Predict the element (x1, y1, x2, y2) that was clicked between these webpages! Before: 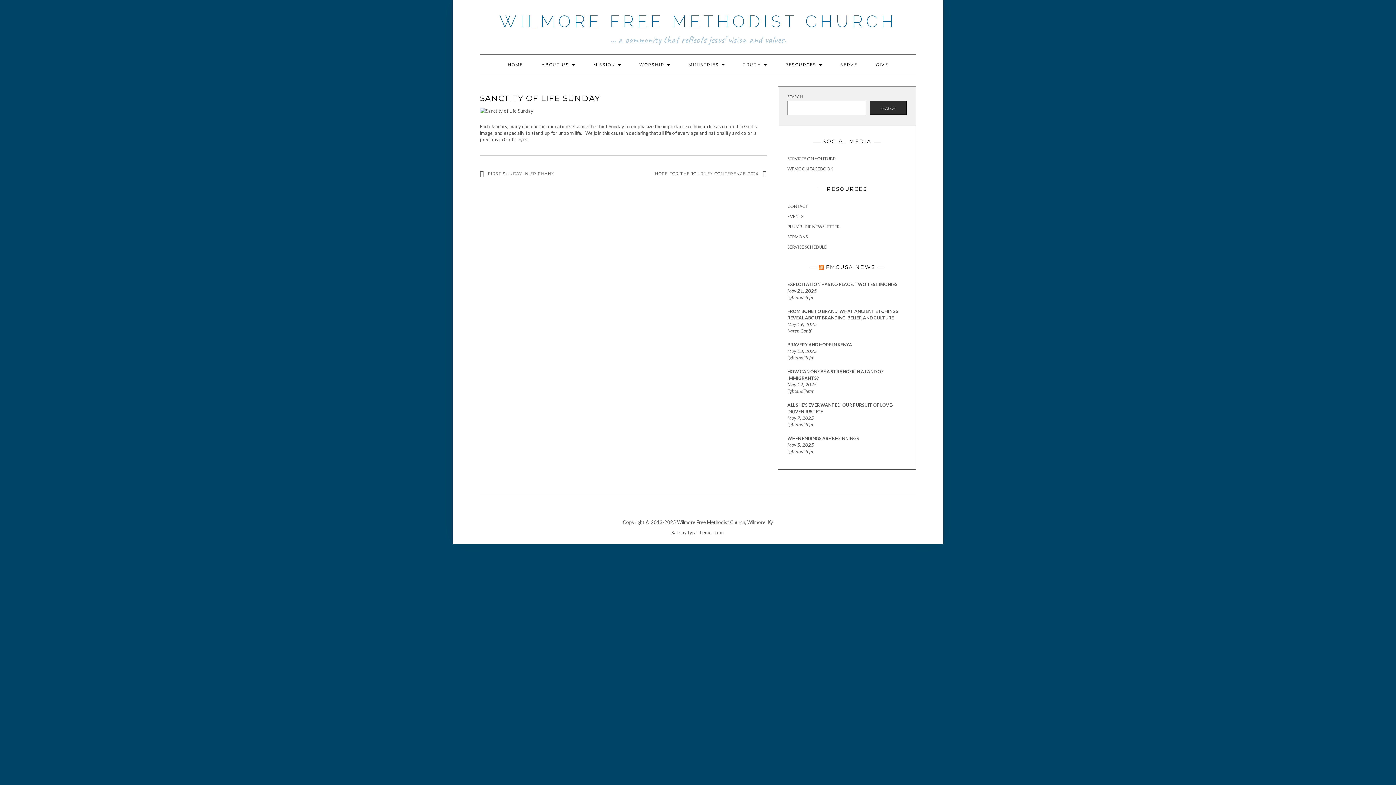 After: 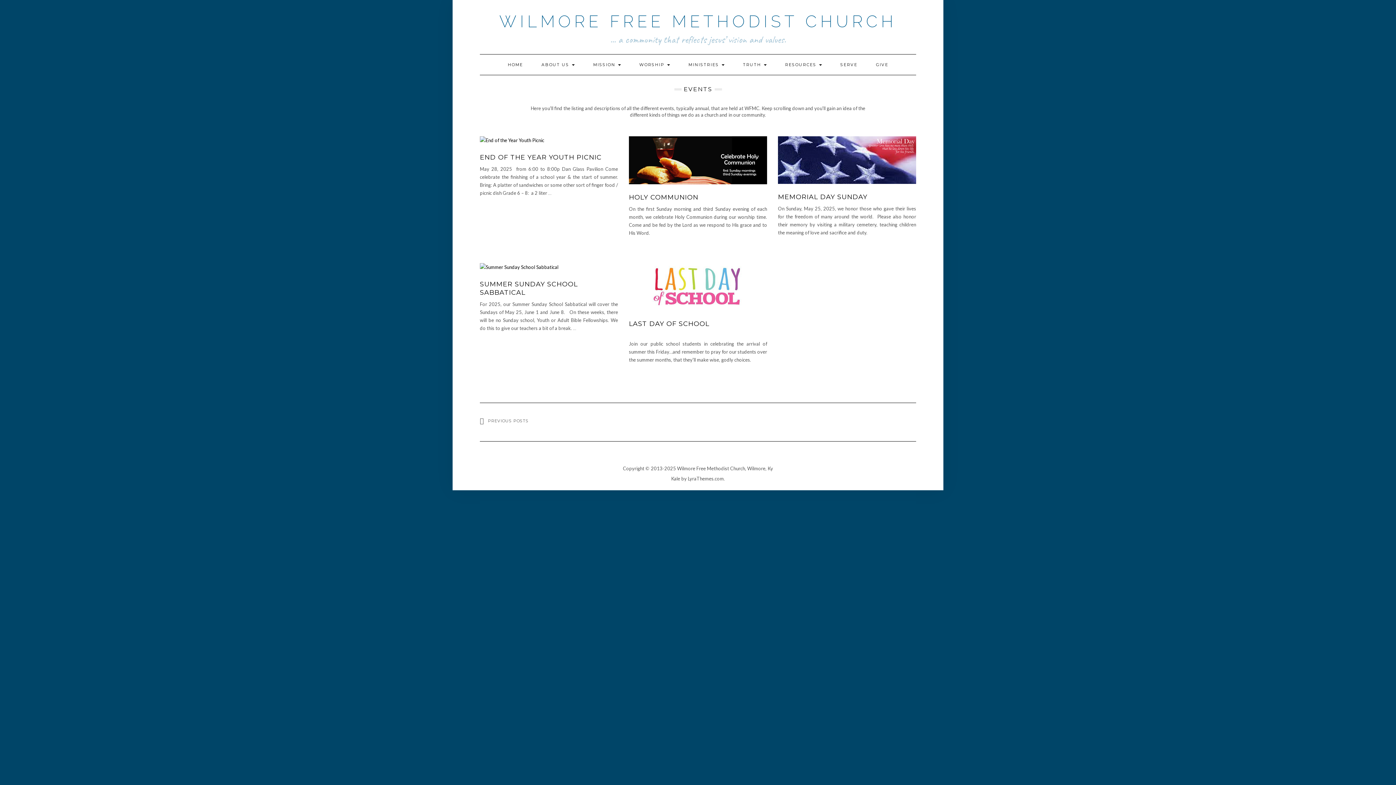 Action: bbox: (787, 213, 803, 219) label: EVENTS